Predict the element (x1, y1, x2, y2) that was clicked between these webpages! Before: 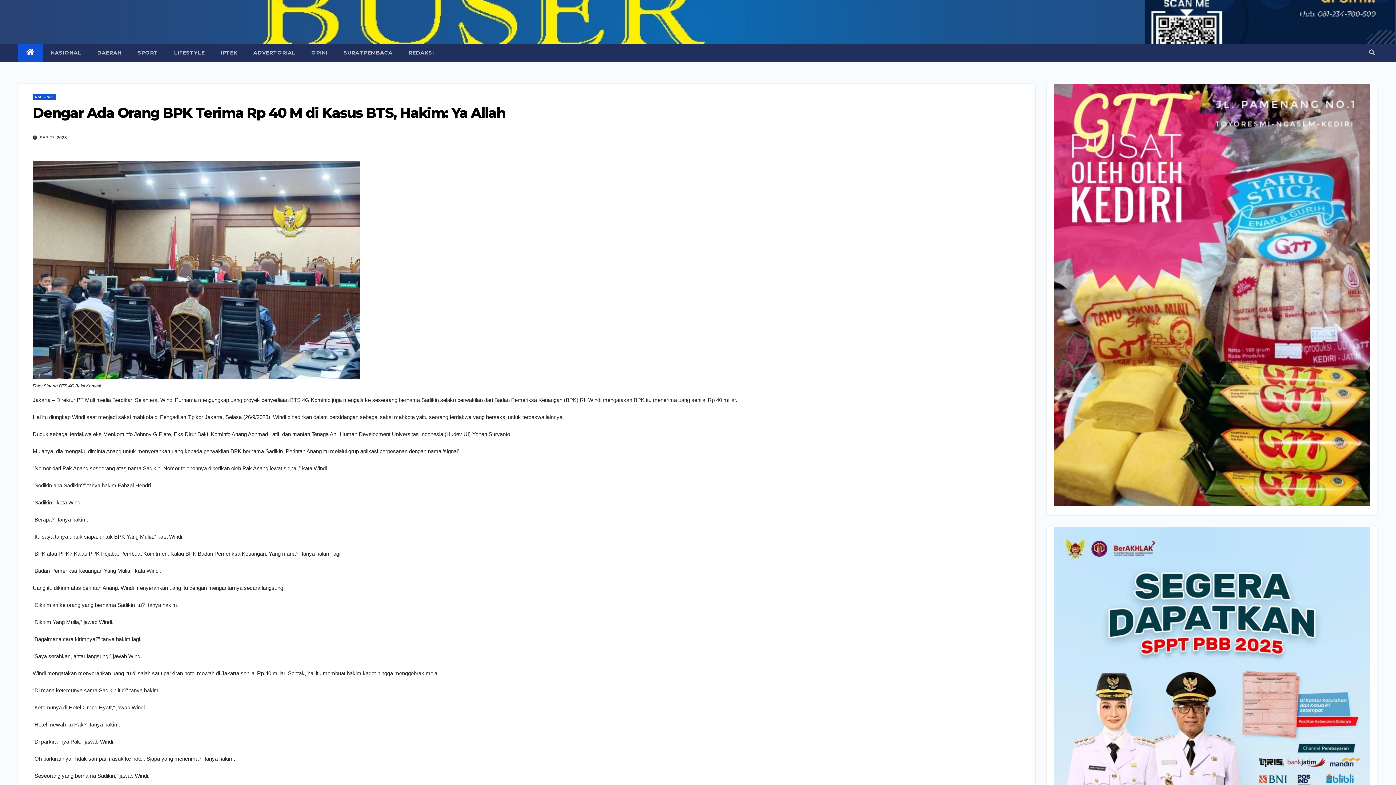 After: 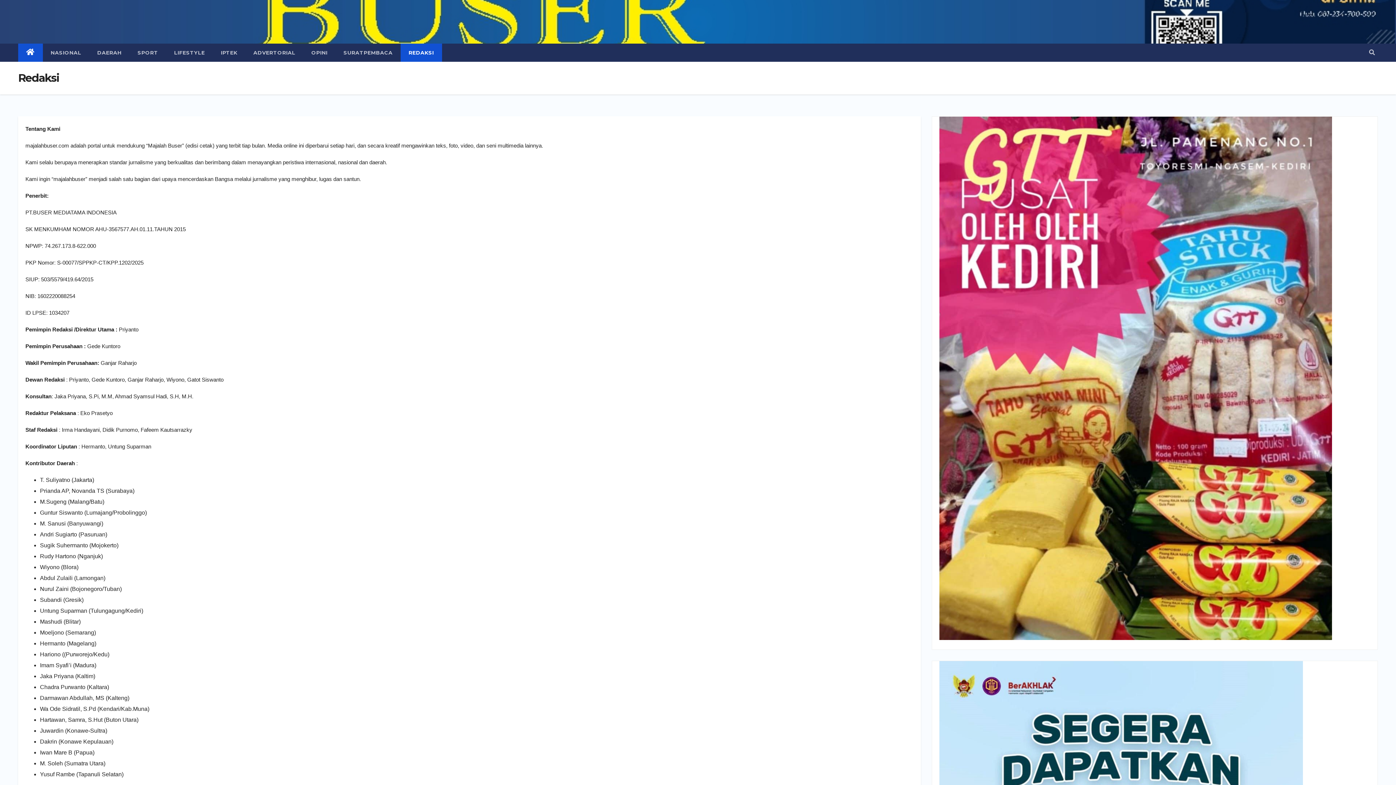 Action: label: REDAKSI bbox: (400, 43, 442, 61)